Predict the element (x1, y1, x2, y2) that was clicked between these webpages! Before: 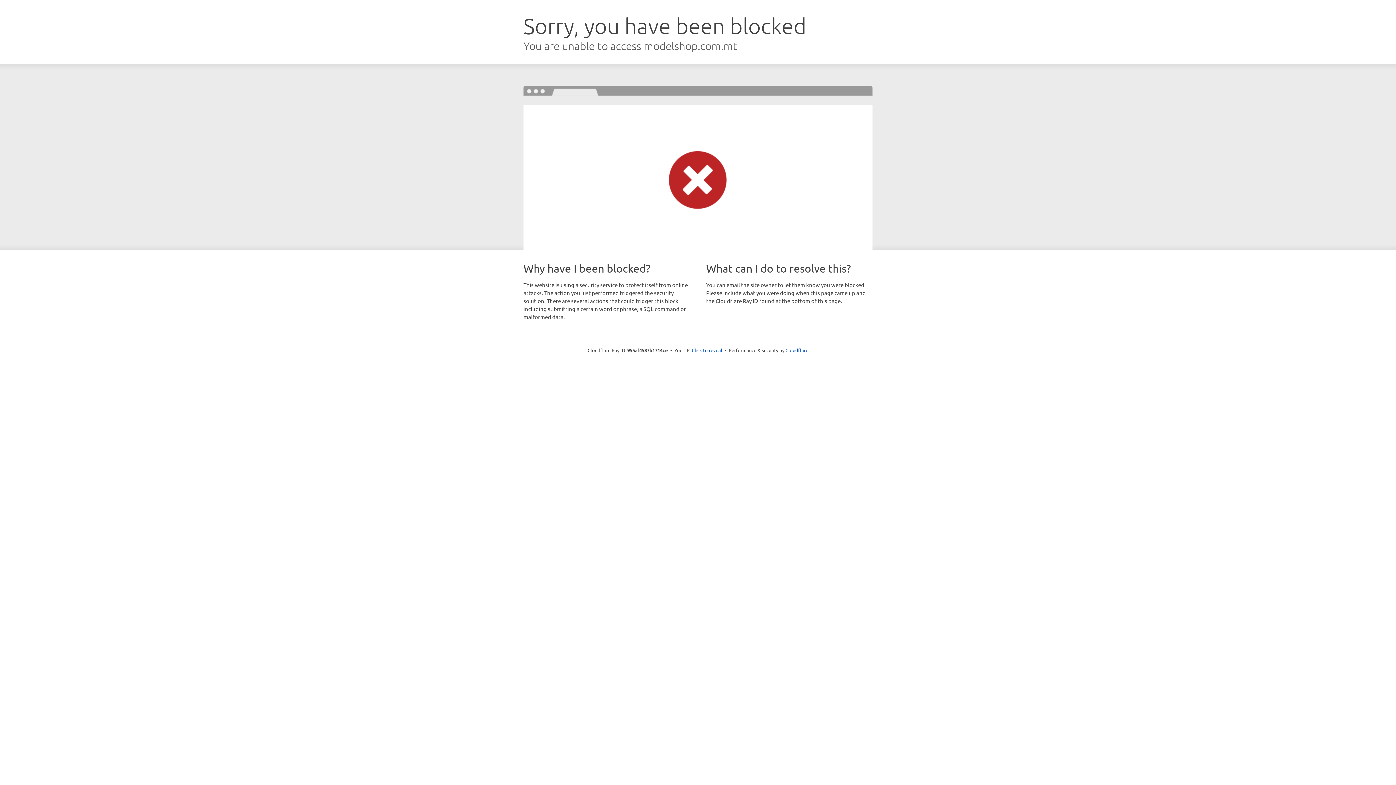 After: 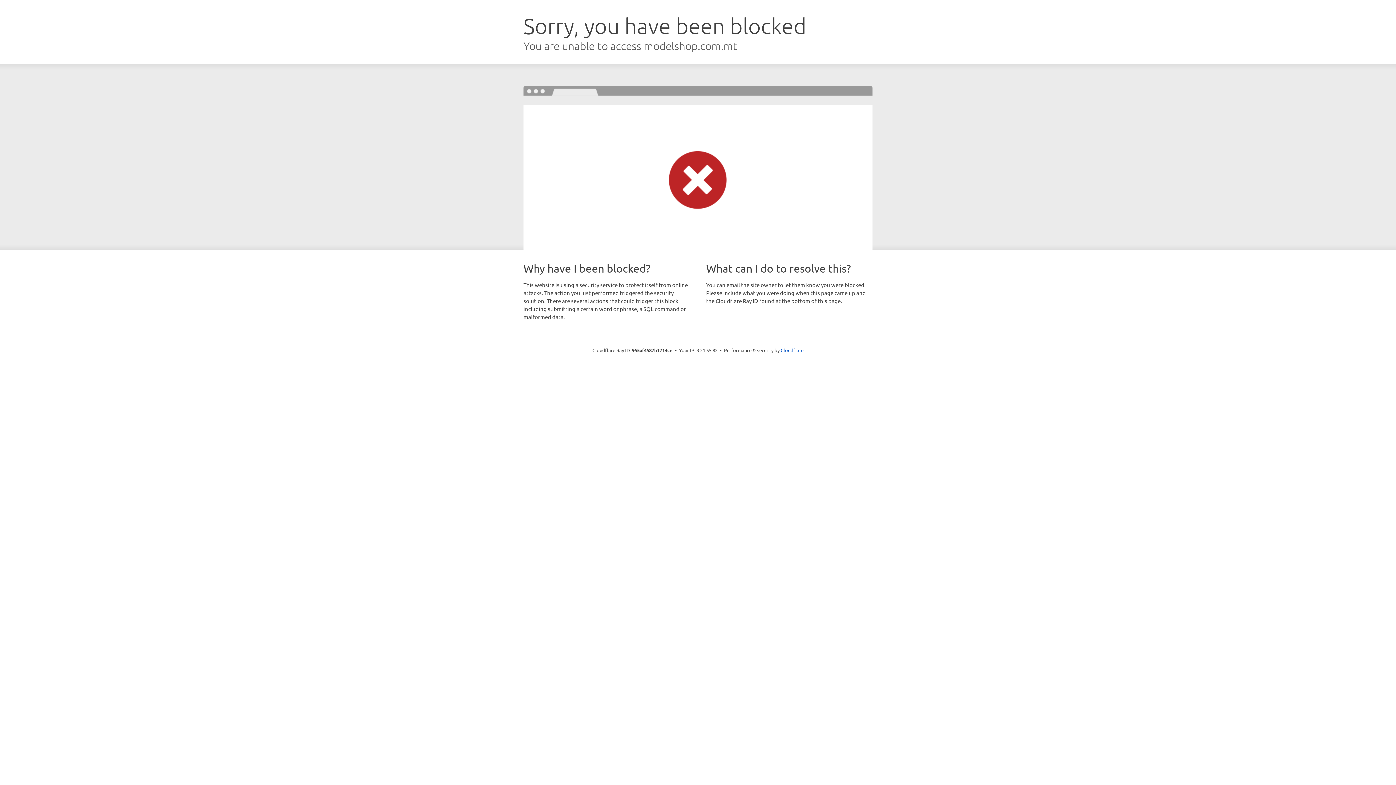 Action: label: Click to reveal bbox: (692, 346, 722, 353)